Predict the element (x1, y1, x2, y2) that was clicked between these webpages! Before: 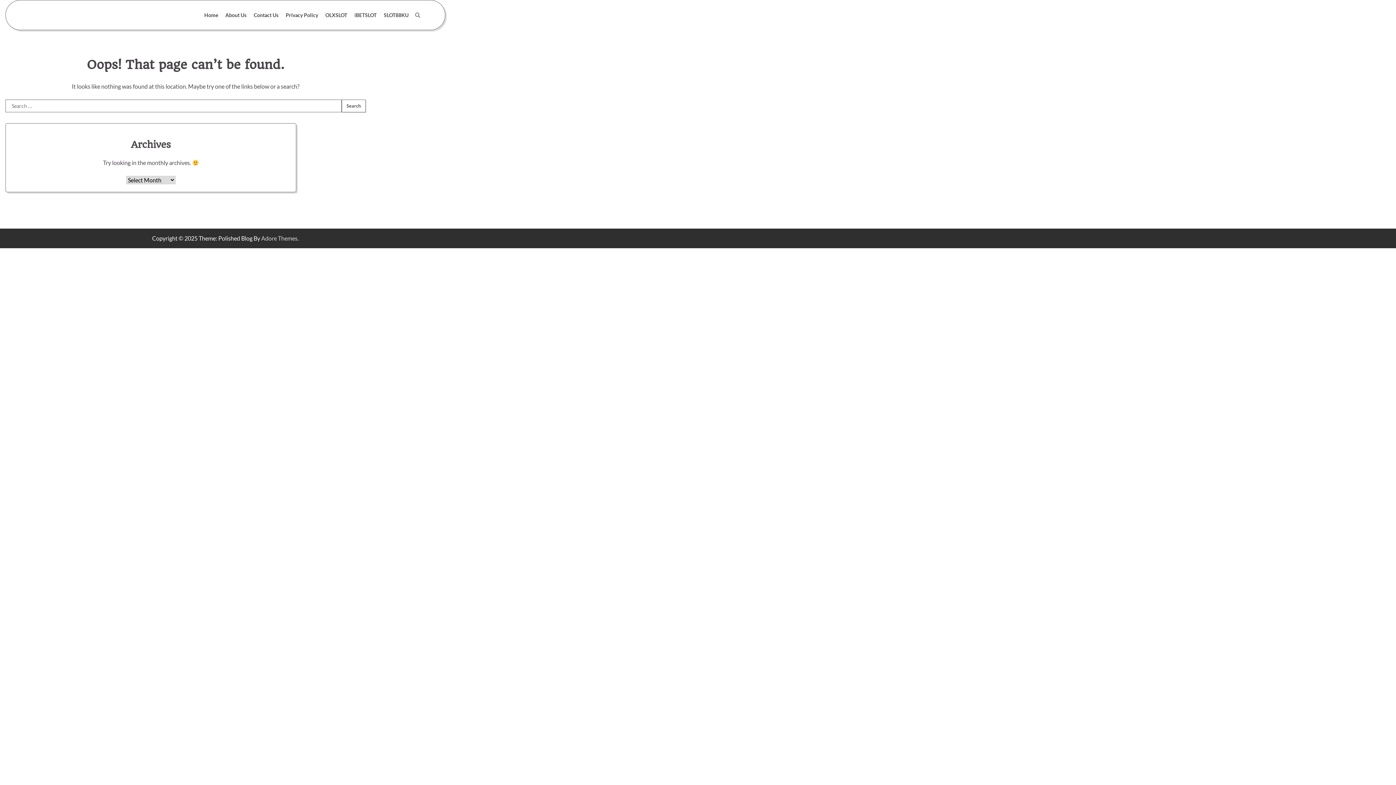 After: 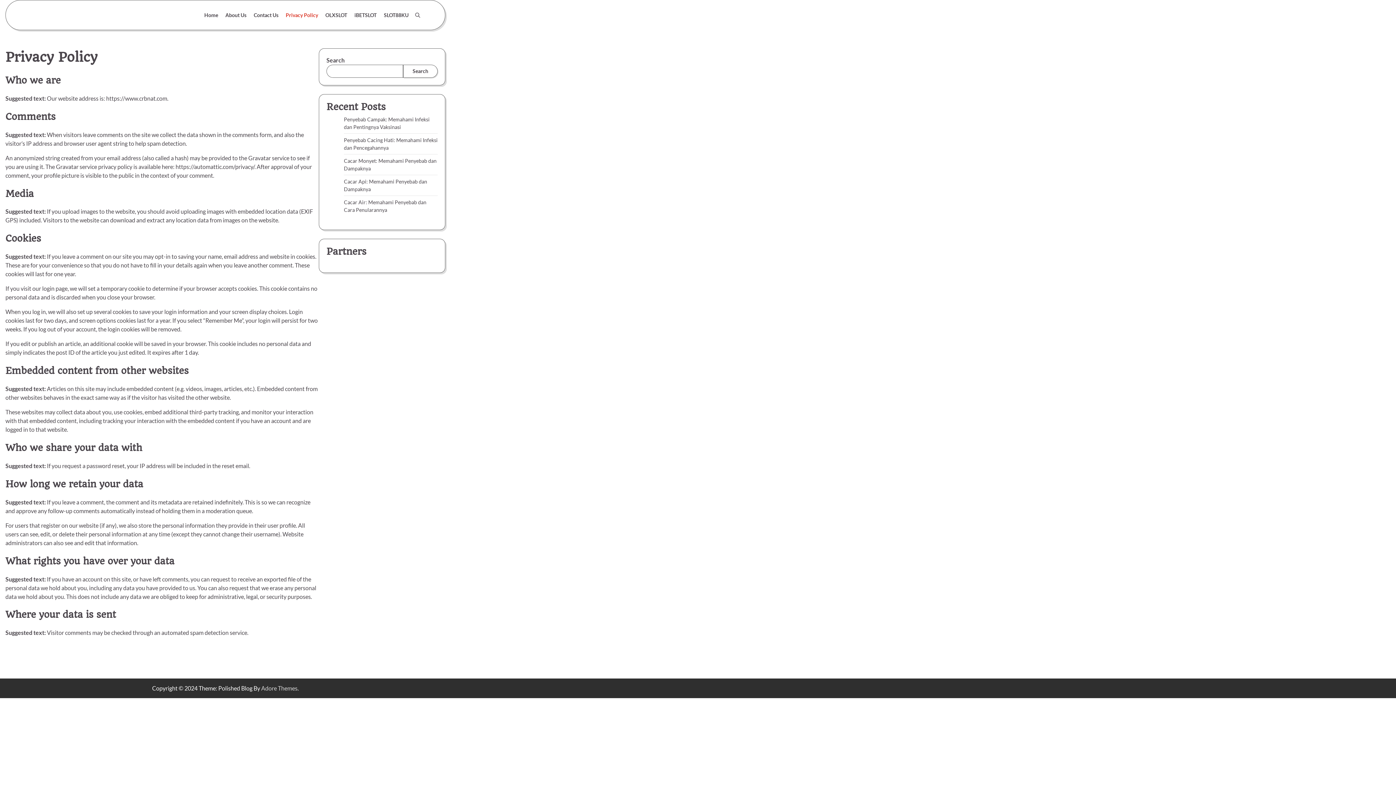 Action: label: Privacy Policy bbox: (282, 7, 321, 22)